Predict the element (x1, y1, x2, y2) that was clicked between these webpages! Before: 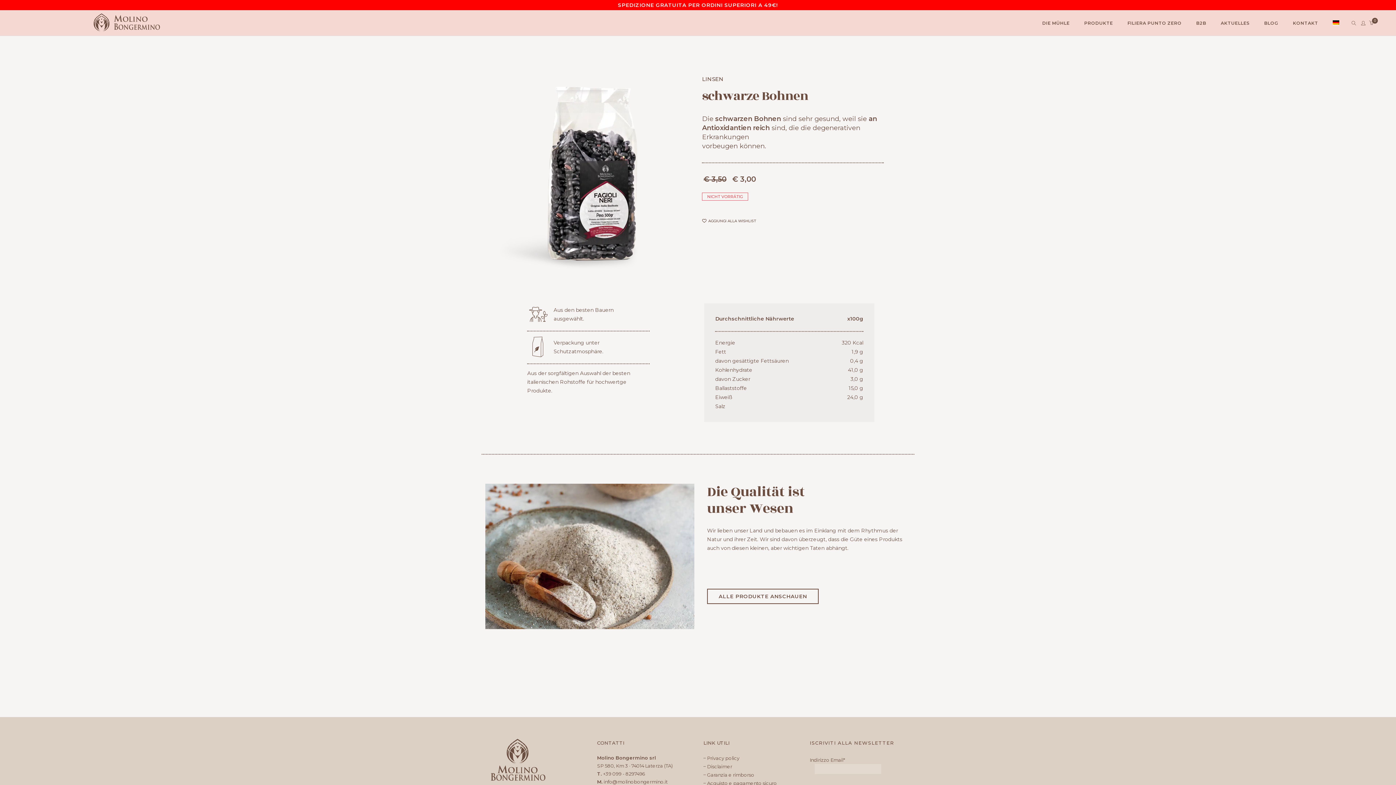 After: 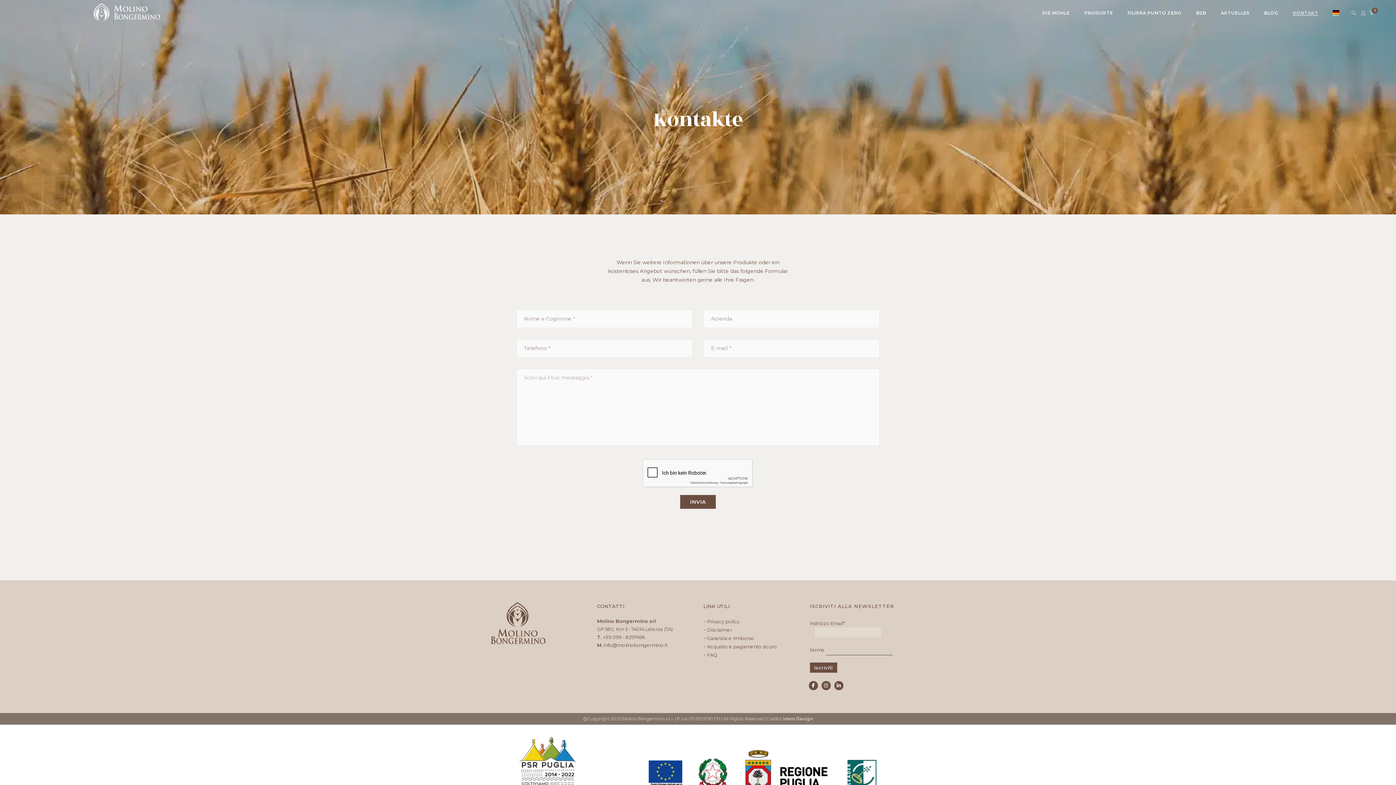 Action: bbox: (1286, 11, 1325, 34) label: KONTAKT